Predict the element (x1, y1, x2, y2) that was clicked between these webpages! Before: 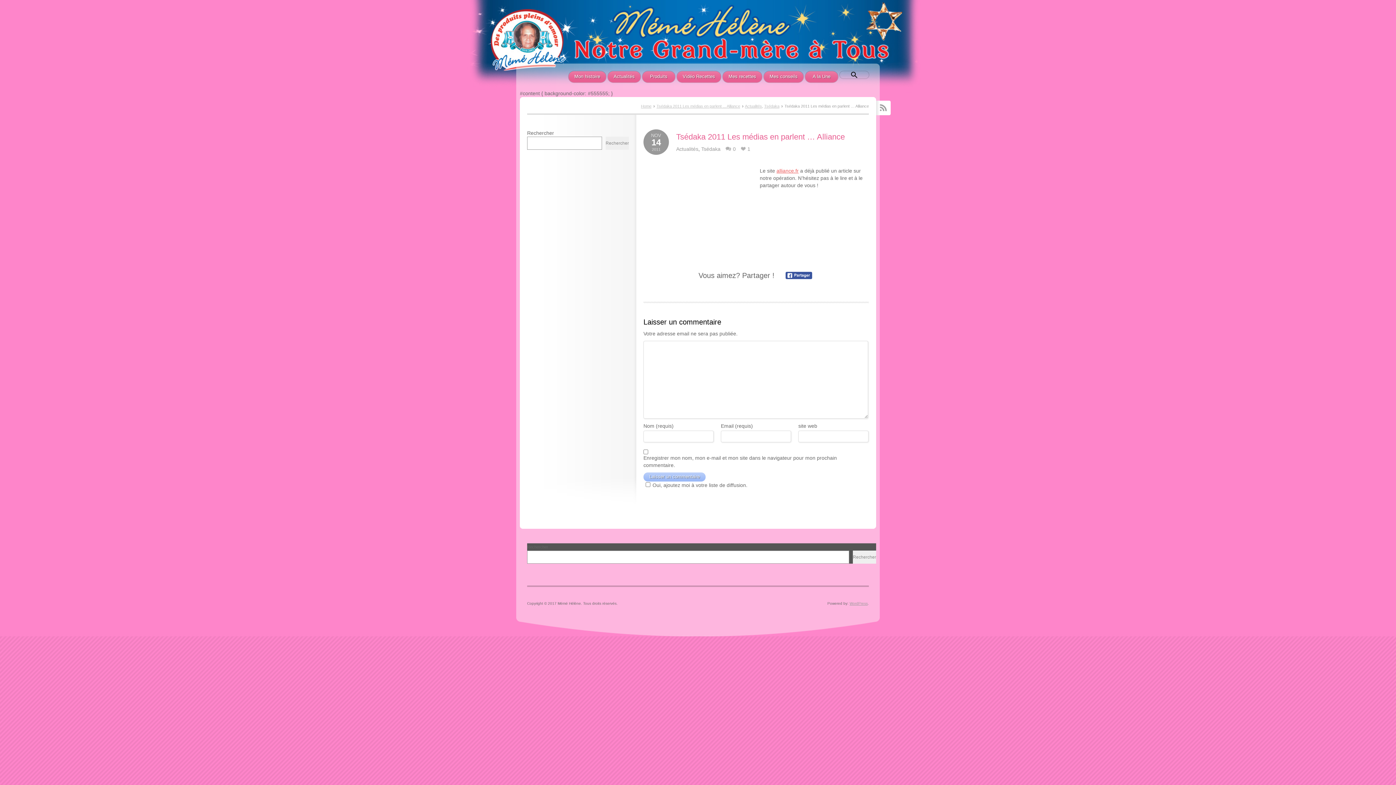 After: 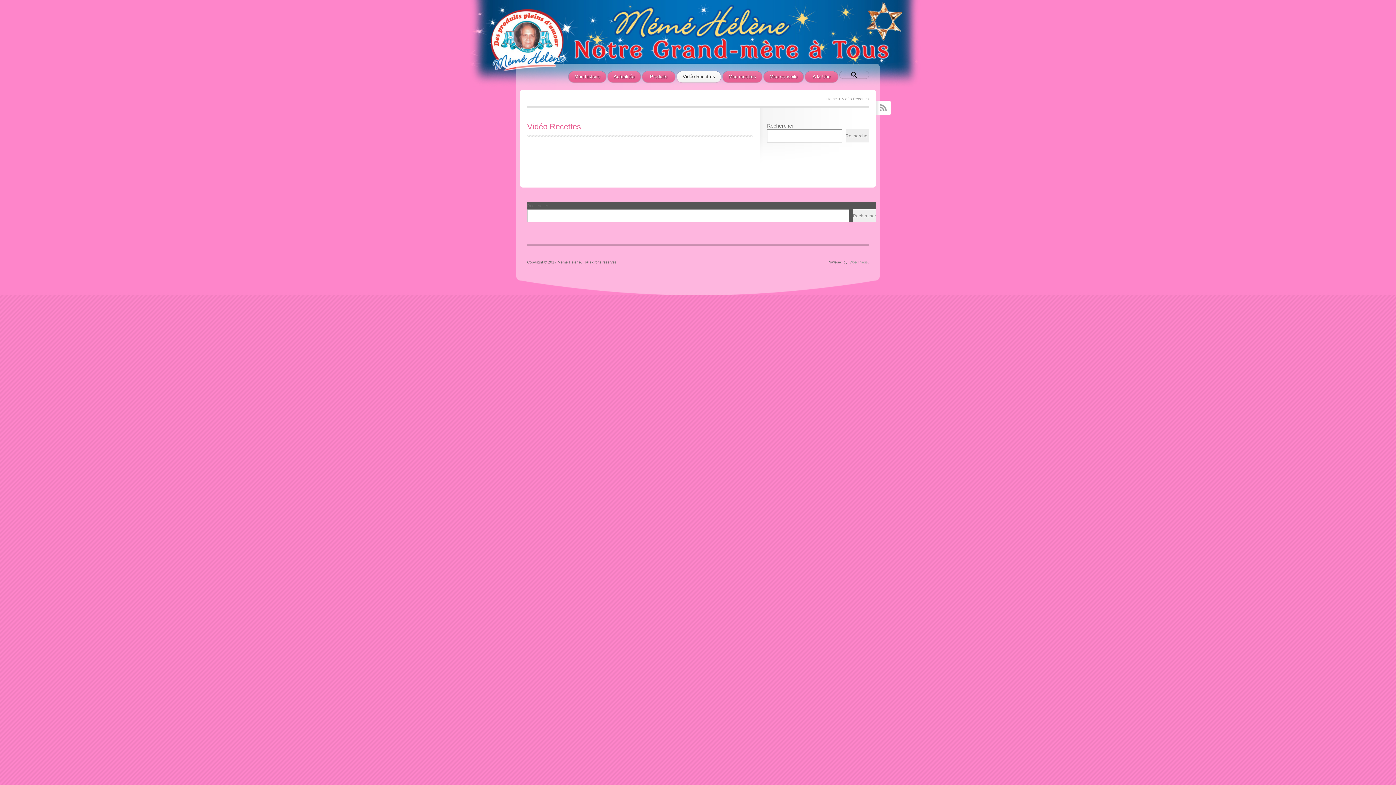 Action: bbox: (677, 71, 721, 82) label: Vidéo Recettes